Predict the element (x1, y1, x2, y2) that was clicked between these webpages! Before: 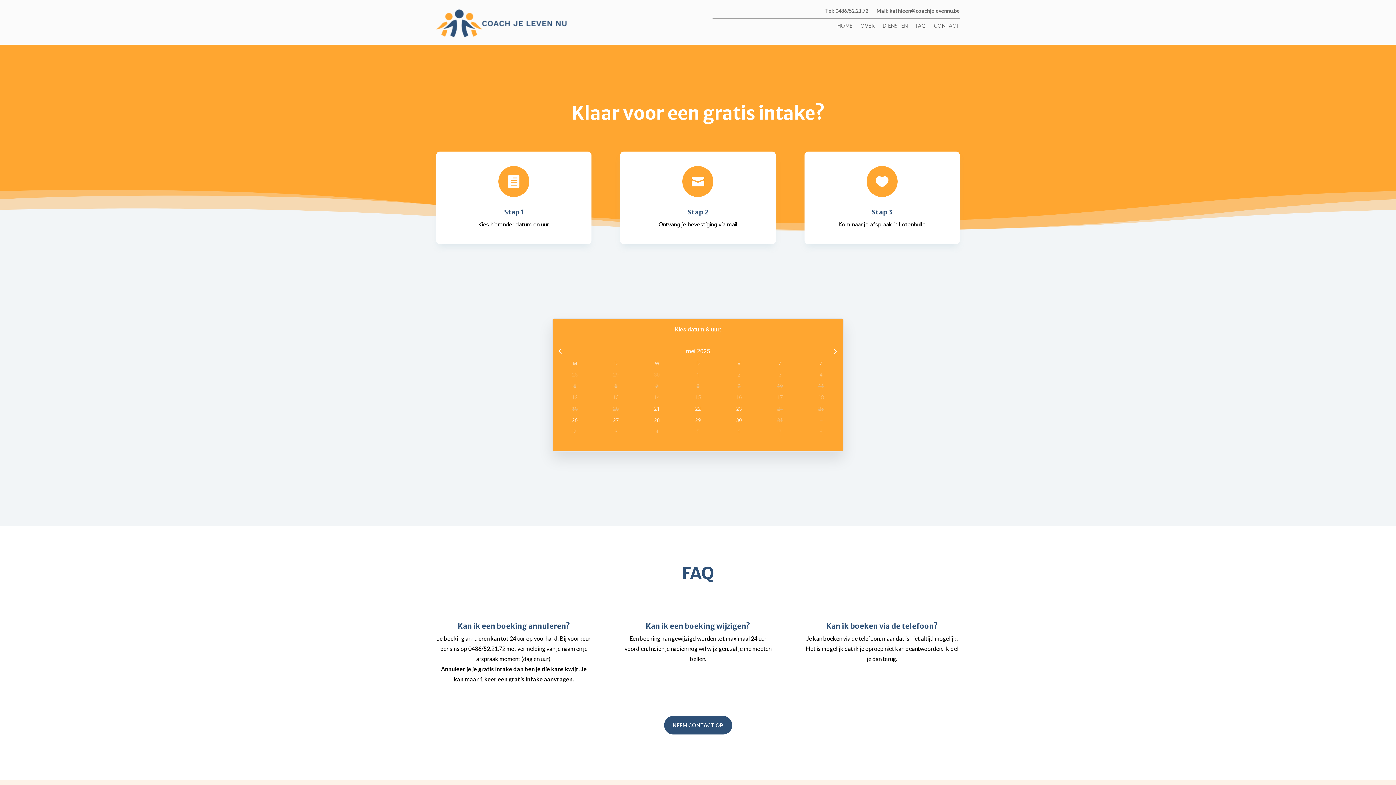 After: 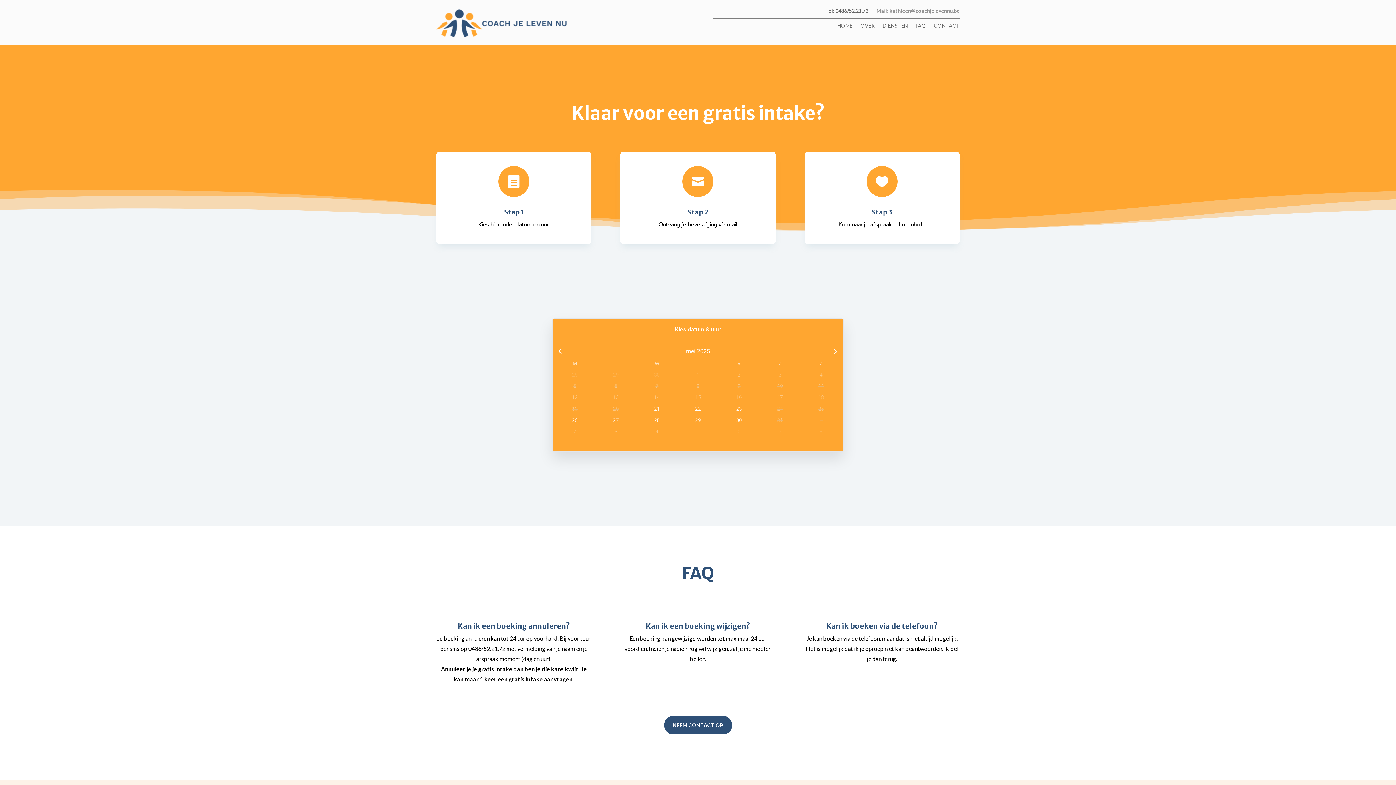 Action: bbox: (876, 8, 959, 16) label: Mail: kathleen@coachjelevennu.be